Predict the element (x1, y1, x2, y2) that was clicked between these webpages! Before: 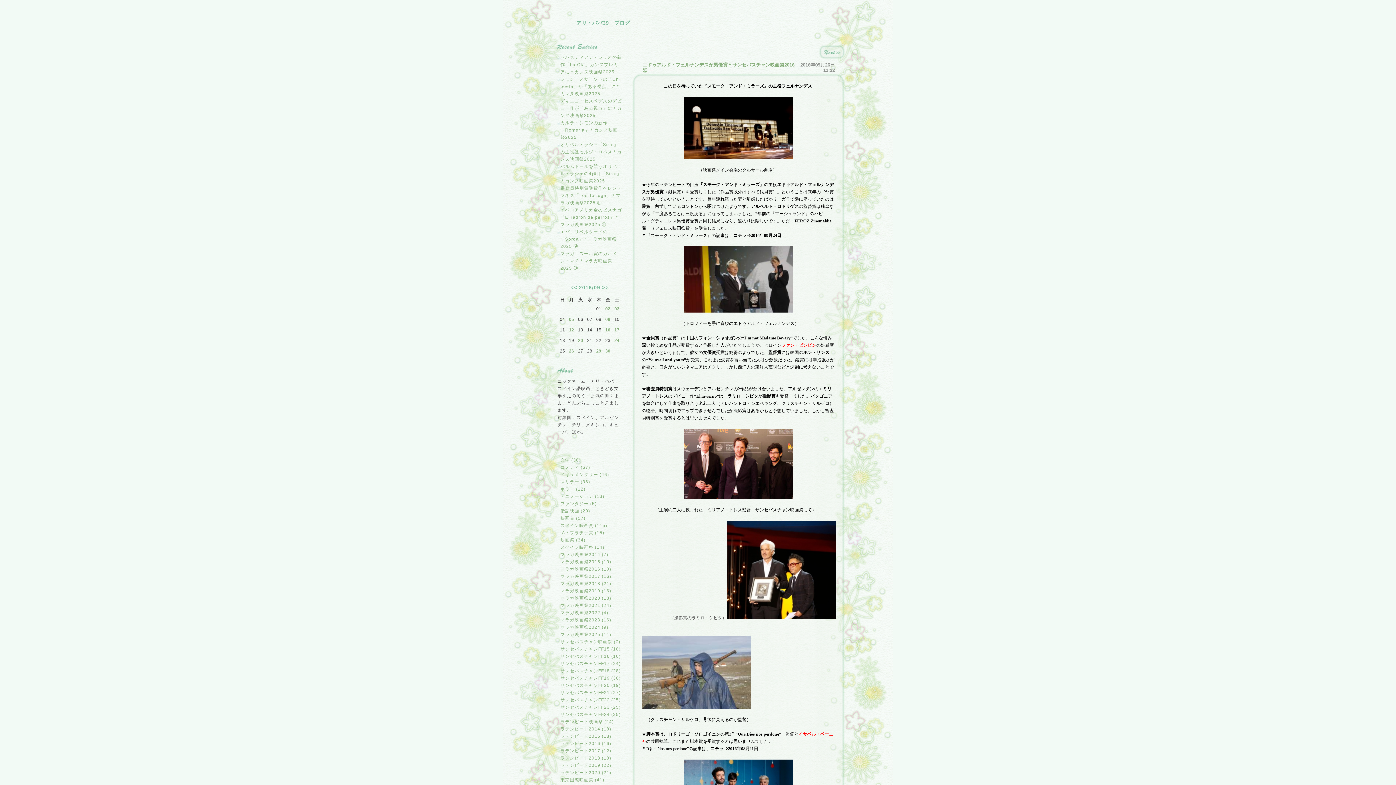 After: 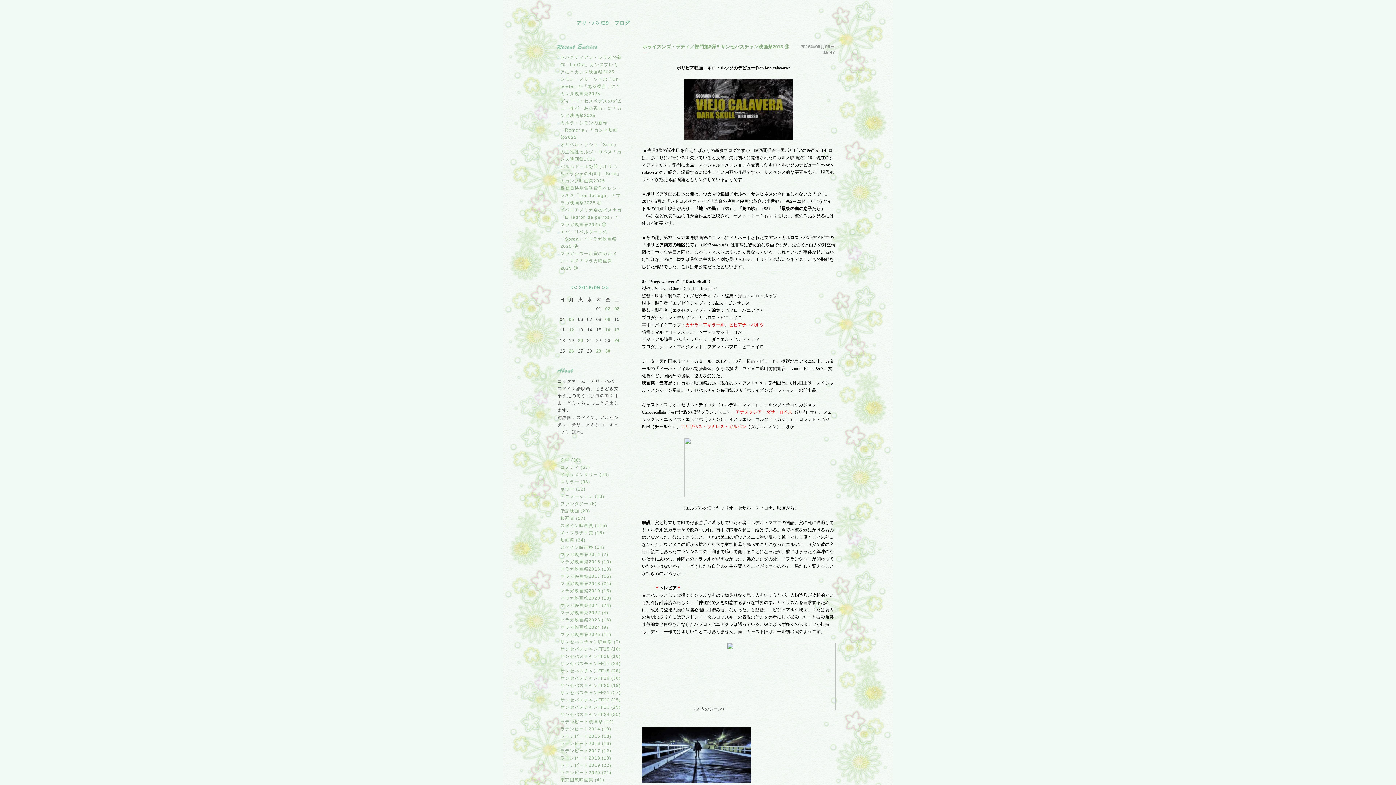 Action: label: 05 bbox: (569, 317, 574, 322)